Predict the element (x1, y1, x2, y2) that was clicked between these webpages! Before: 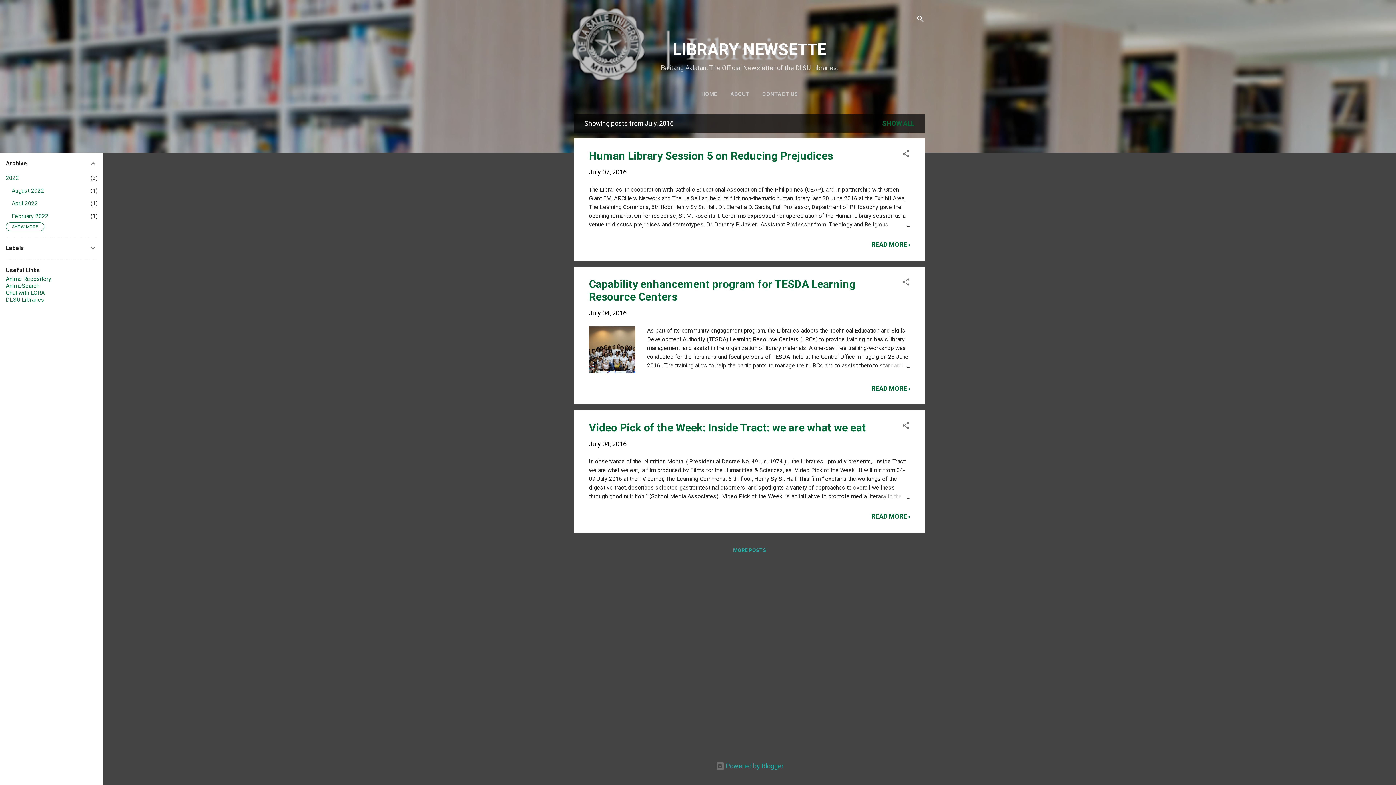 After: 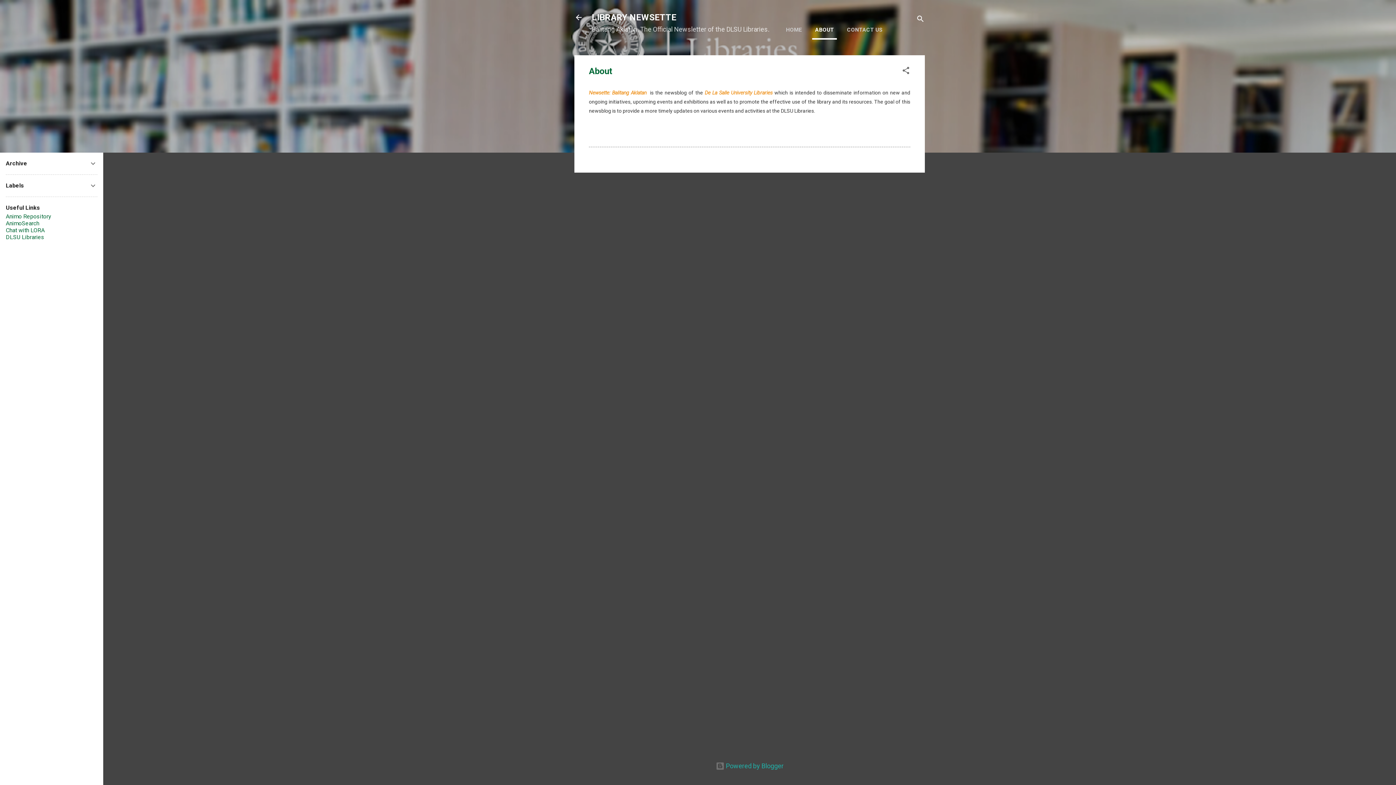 Action: label: ABOUT bbox: (727, 86, 752, 102)